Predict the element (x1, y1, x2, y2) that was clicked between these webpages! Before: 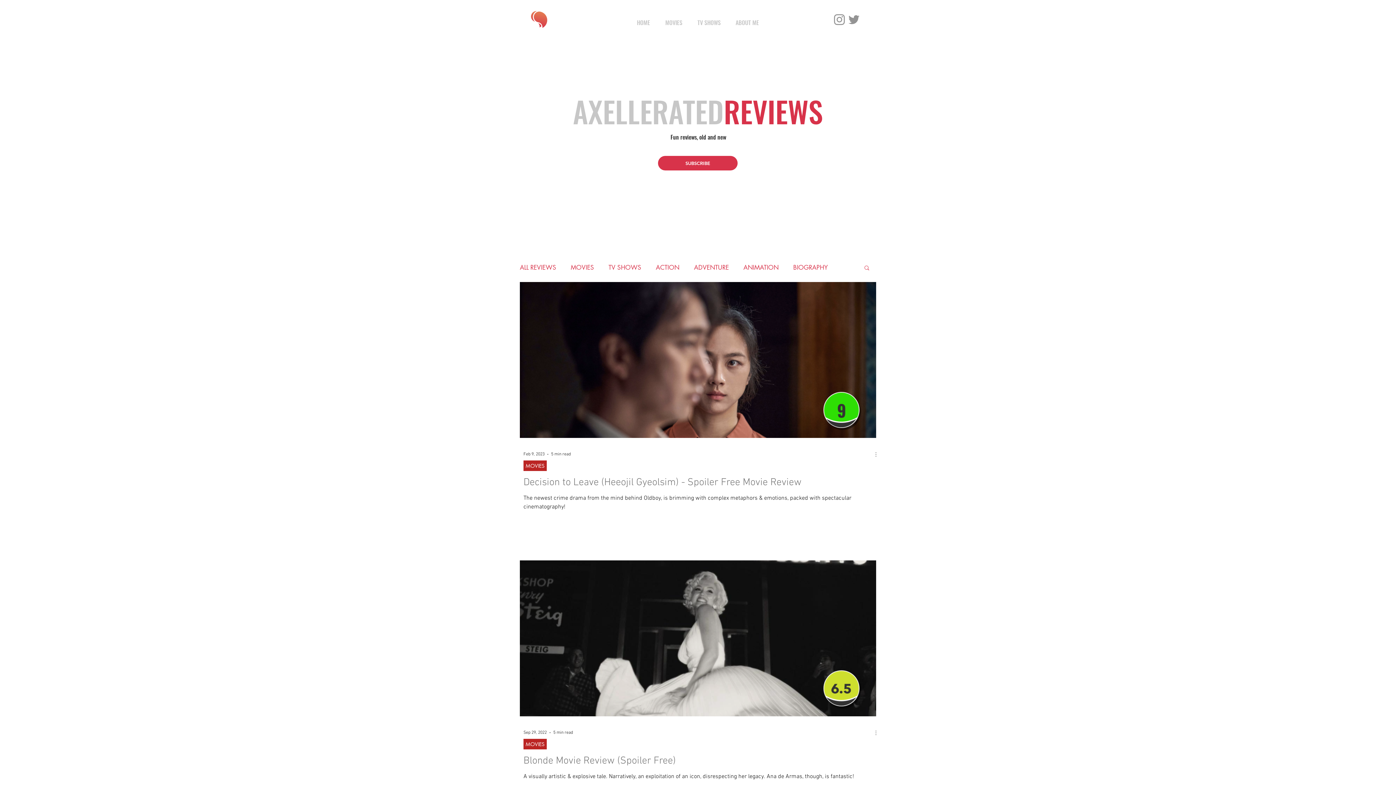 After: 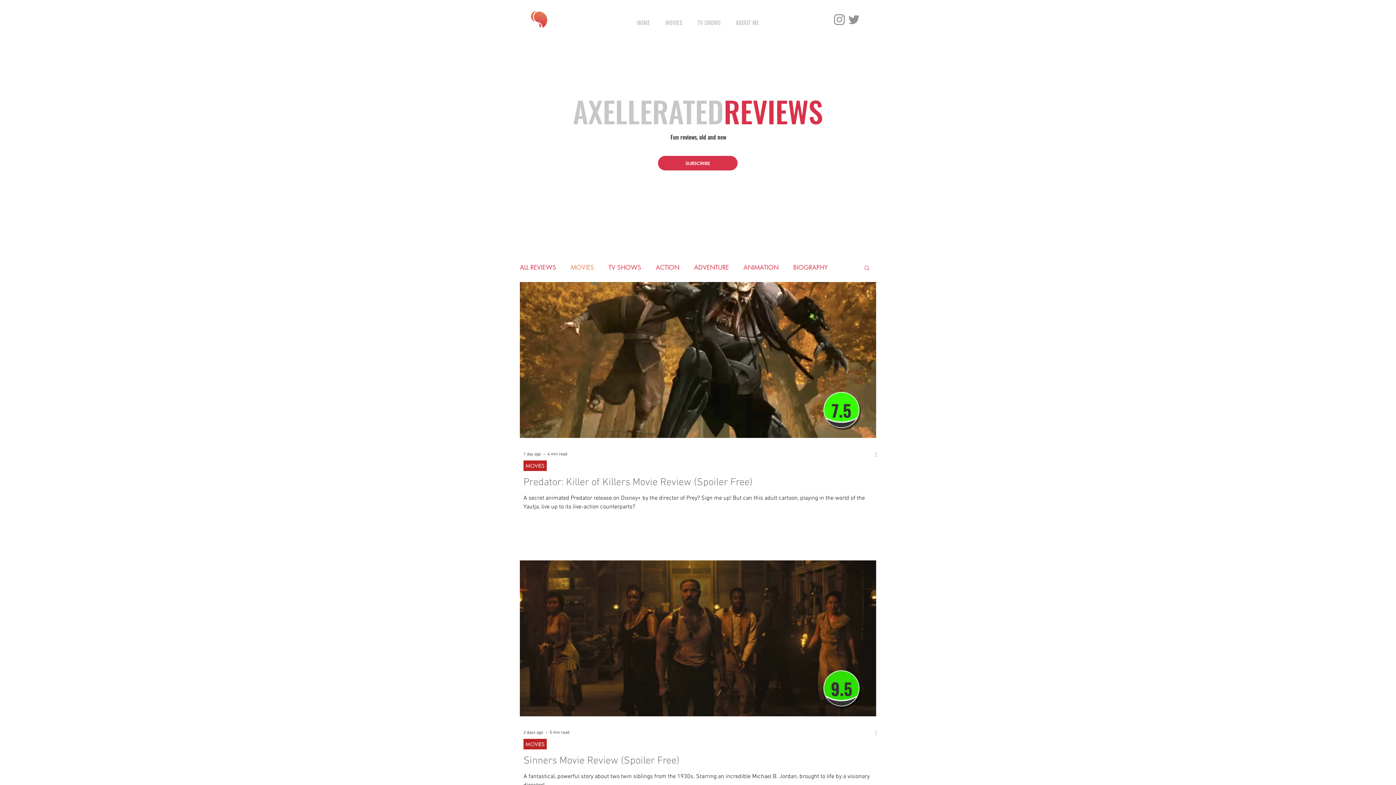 Action: bbox: (570, 263, 594, 271) label: MOVIES